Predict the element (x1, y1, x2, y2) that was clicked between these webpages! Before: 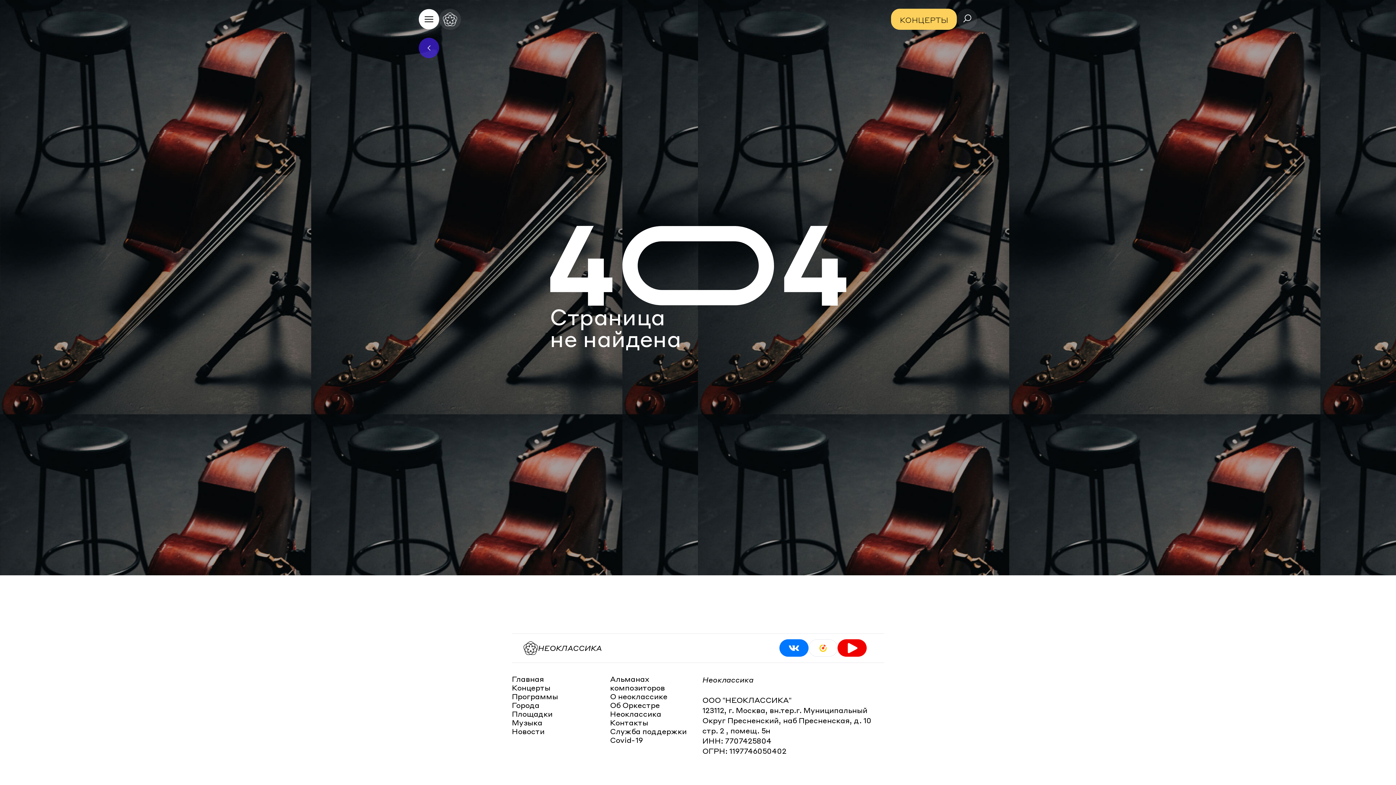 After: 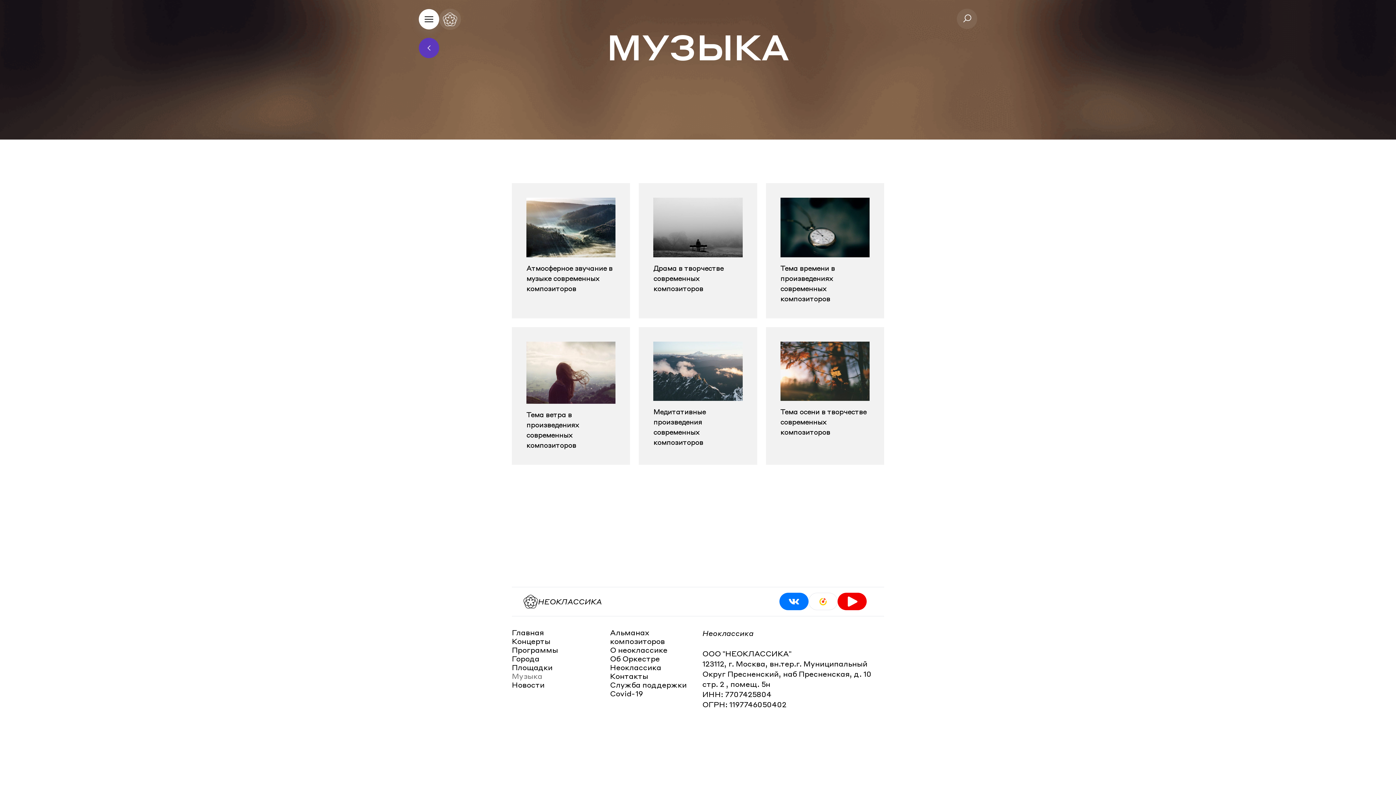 Action: label: Музыка bbox: (512, 718, 595, 727)